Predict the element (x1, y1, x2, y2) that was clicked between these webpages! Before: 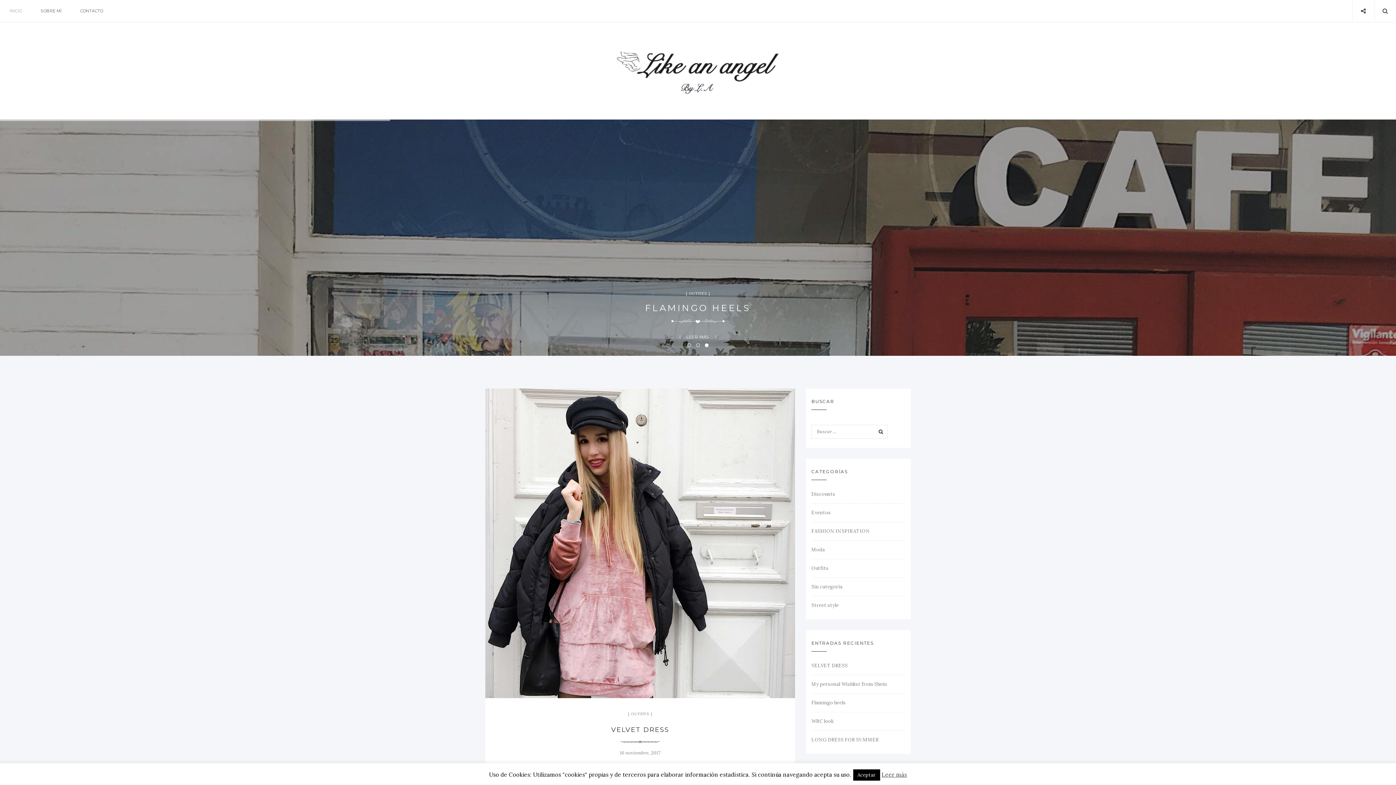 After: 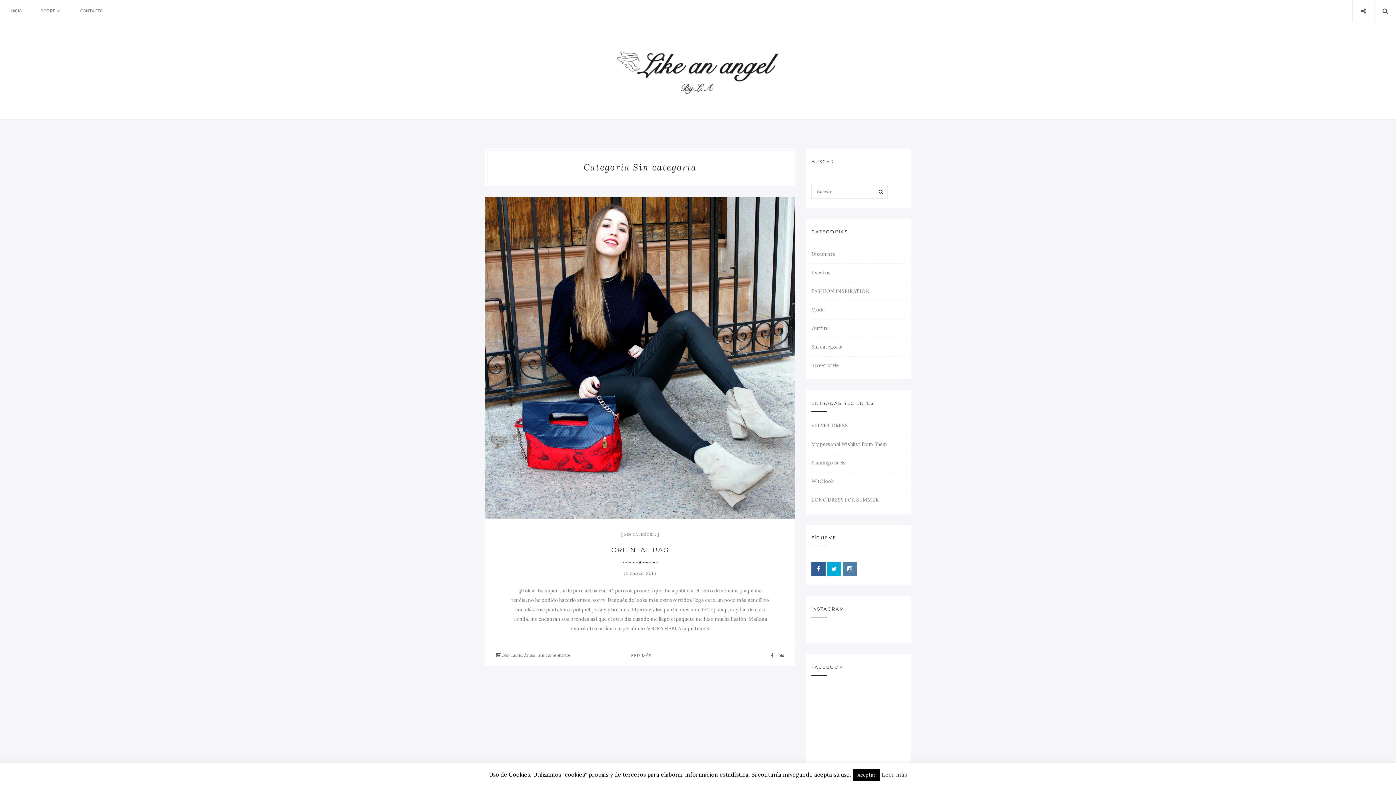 Action: bbox: (811, 584, 842, 590) label: Sin categoría